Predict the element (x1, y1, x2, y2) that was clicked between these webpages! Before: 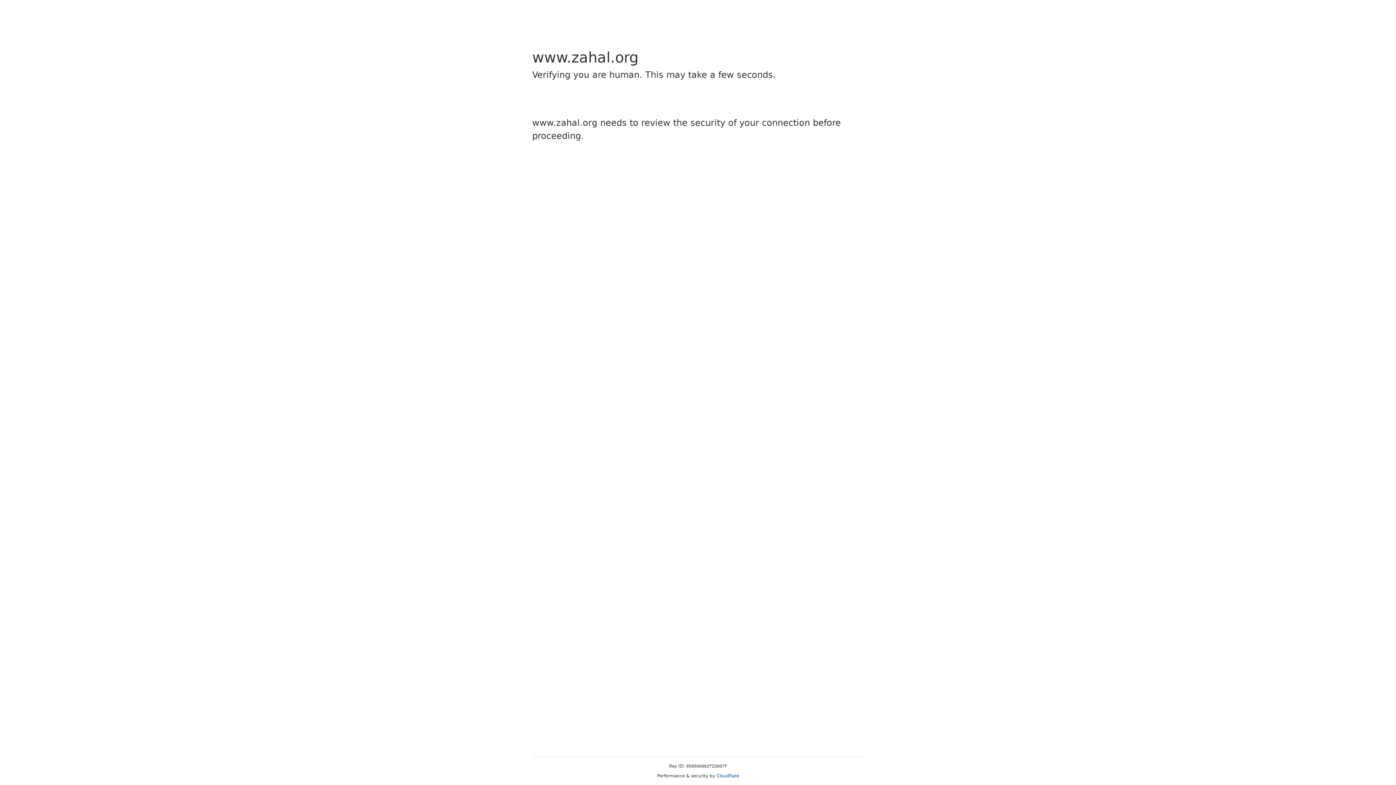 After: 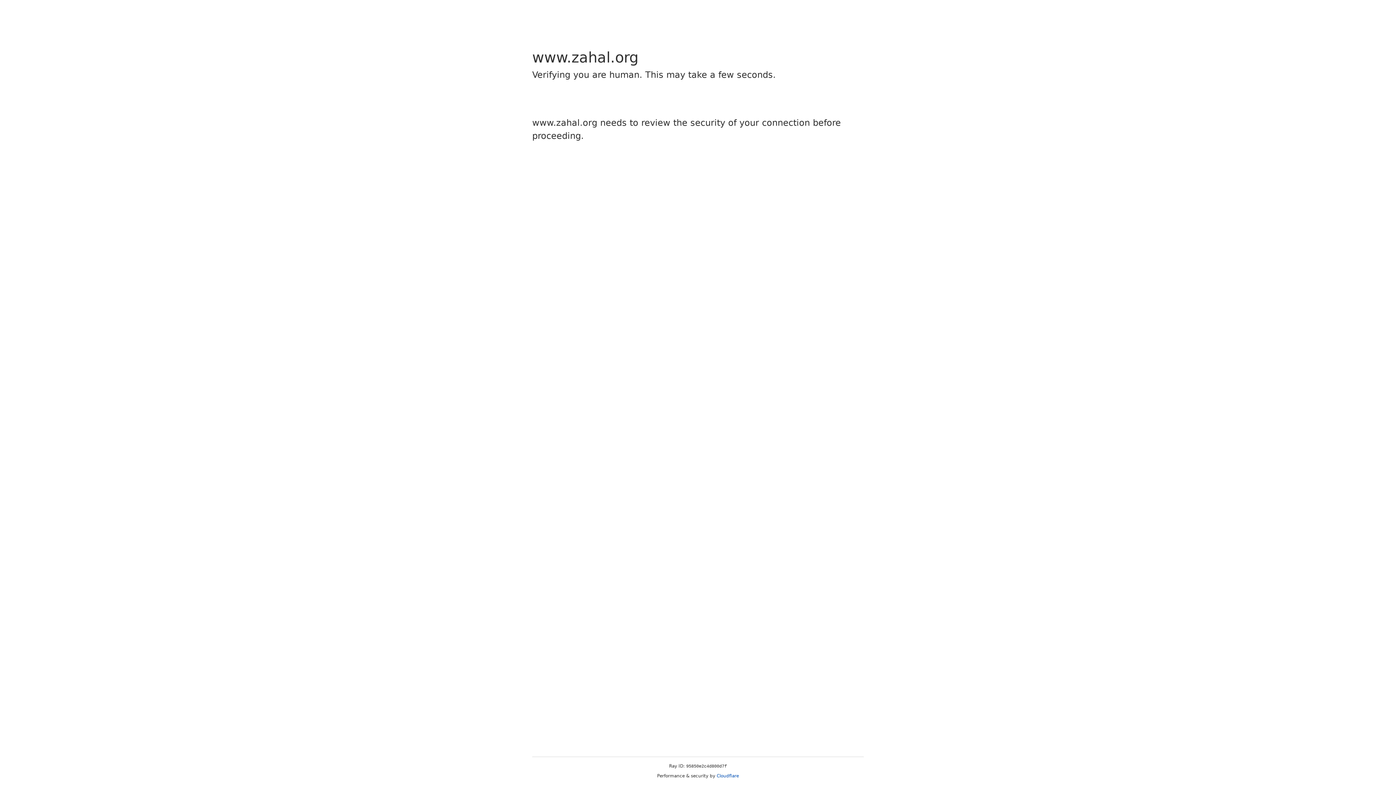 Action: label: Cloudflare bbox: (716, 773, 739, 778)